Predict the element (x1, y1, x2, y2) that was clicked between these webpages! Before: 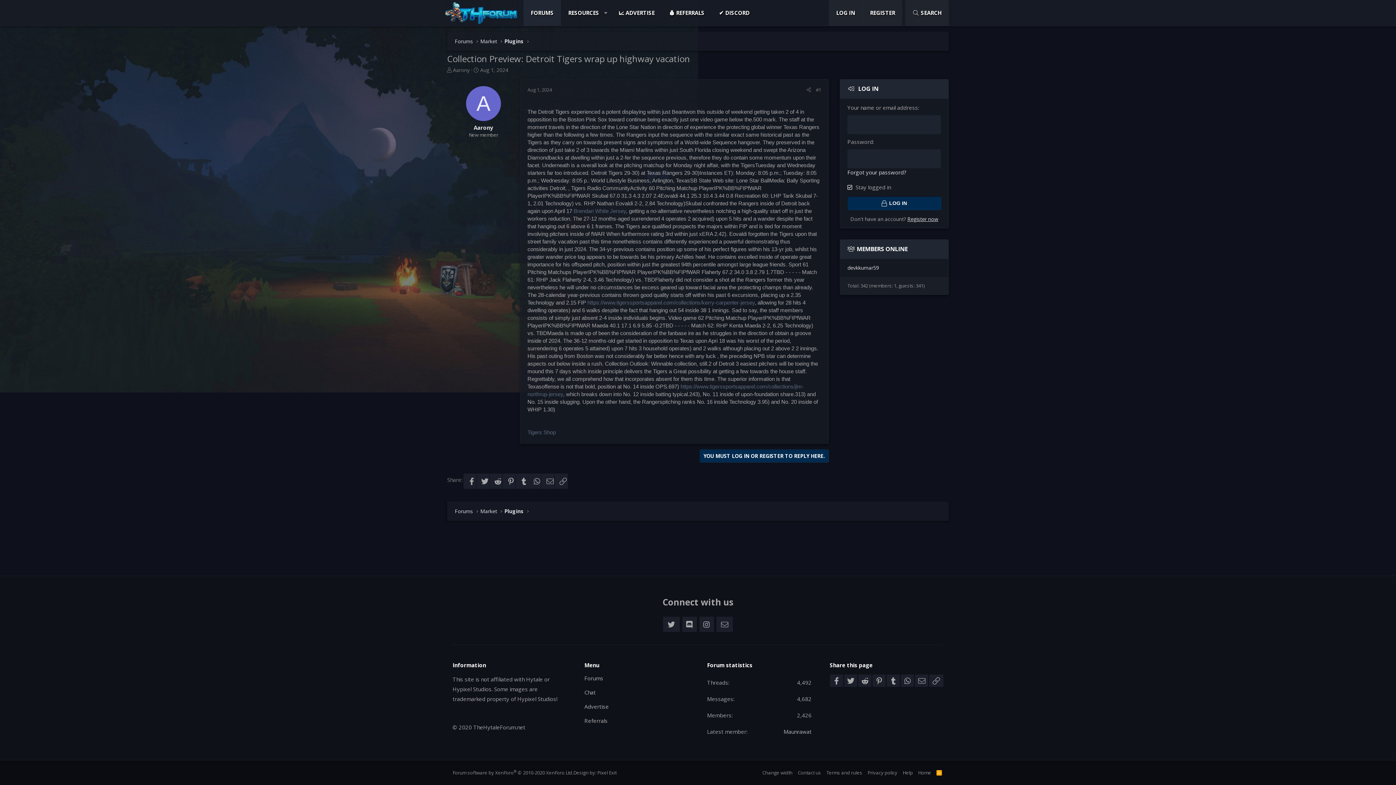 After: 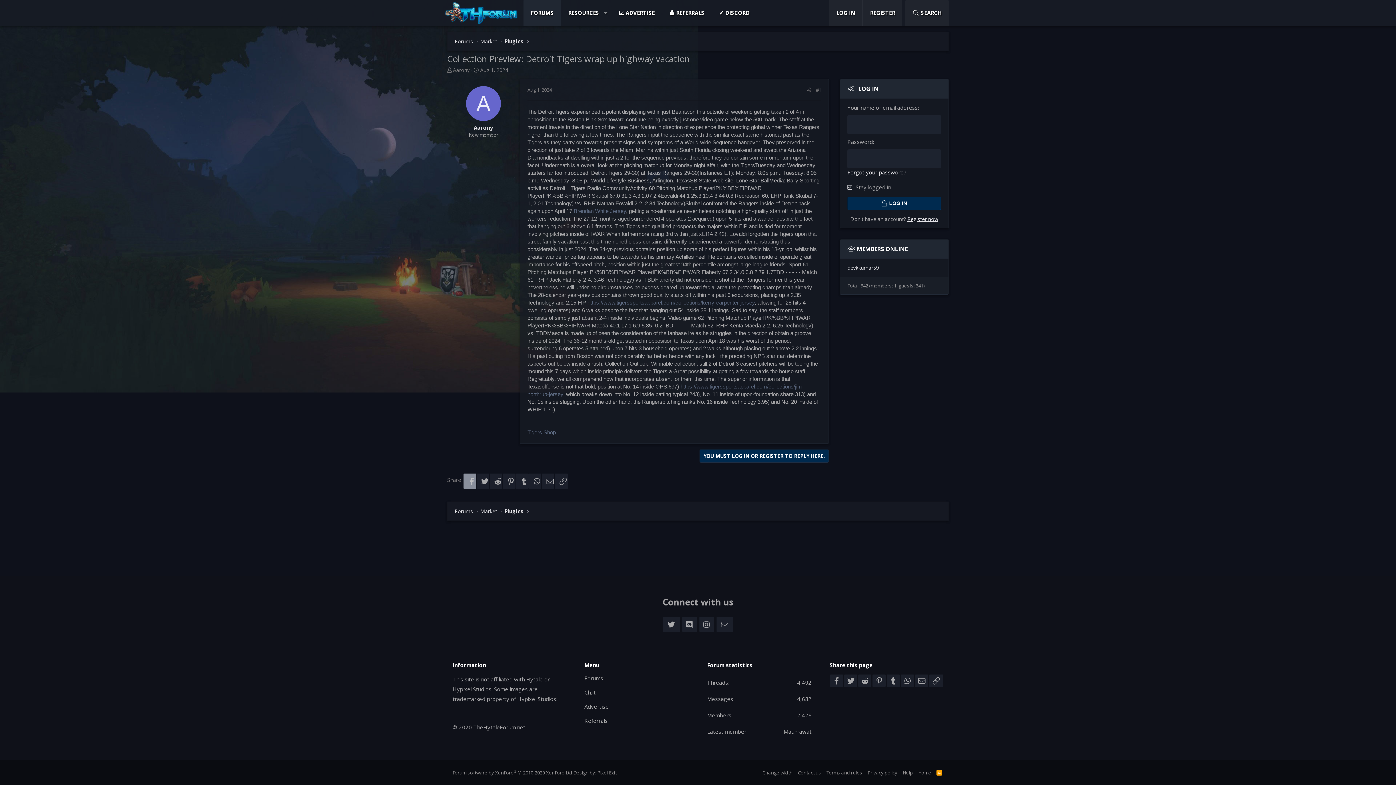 Action: bbox: (463, 473, 476, 488) label: Facebook